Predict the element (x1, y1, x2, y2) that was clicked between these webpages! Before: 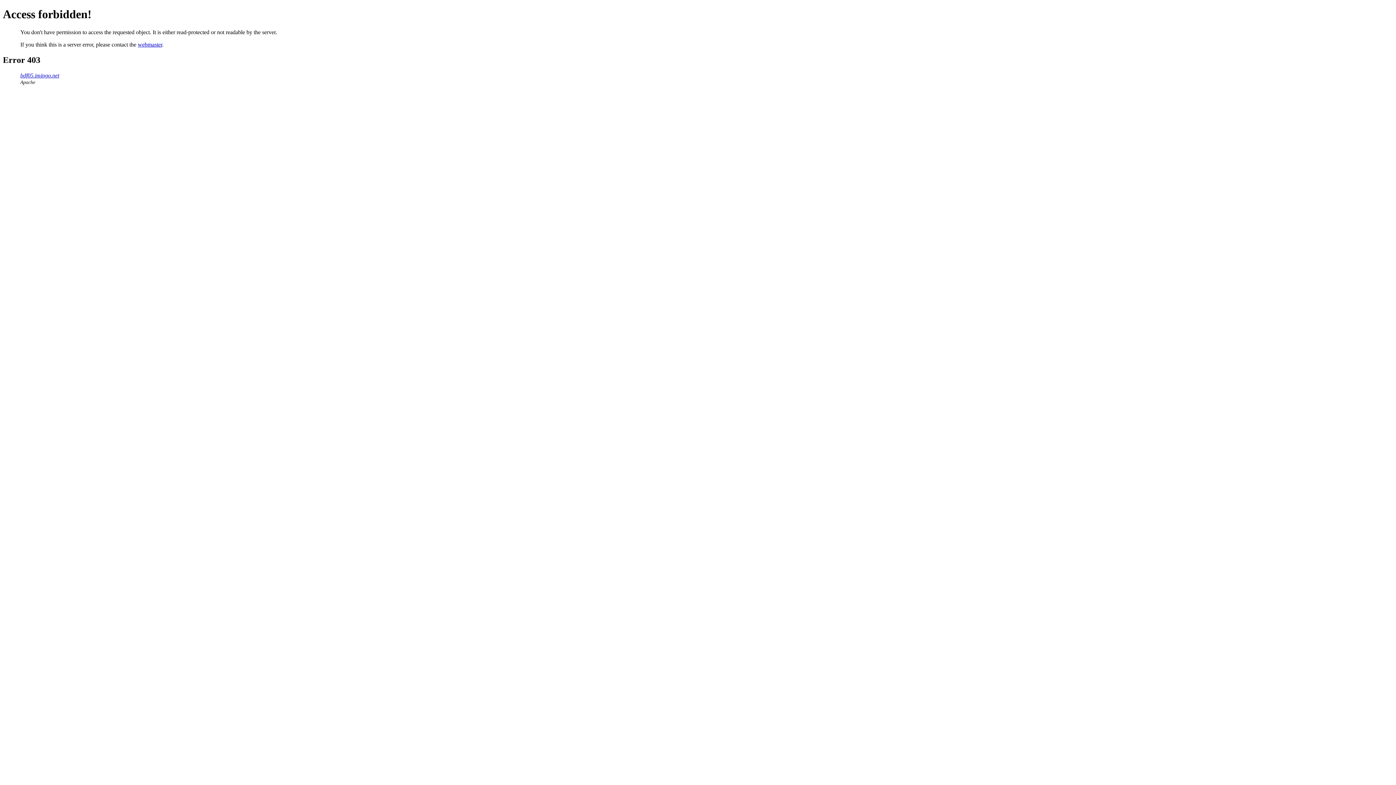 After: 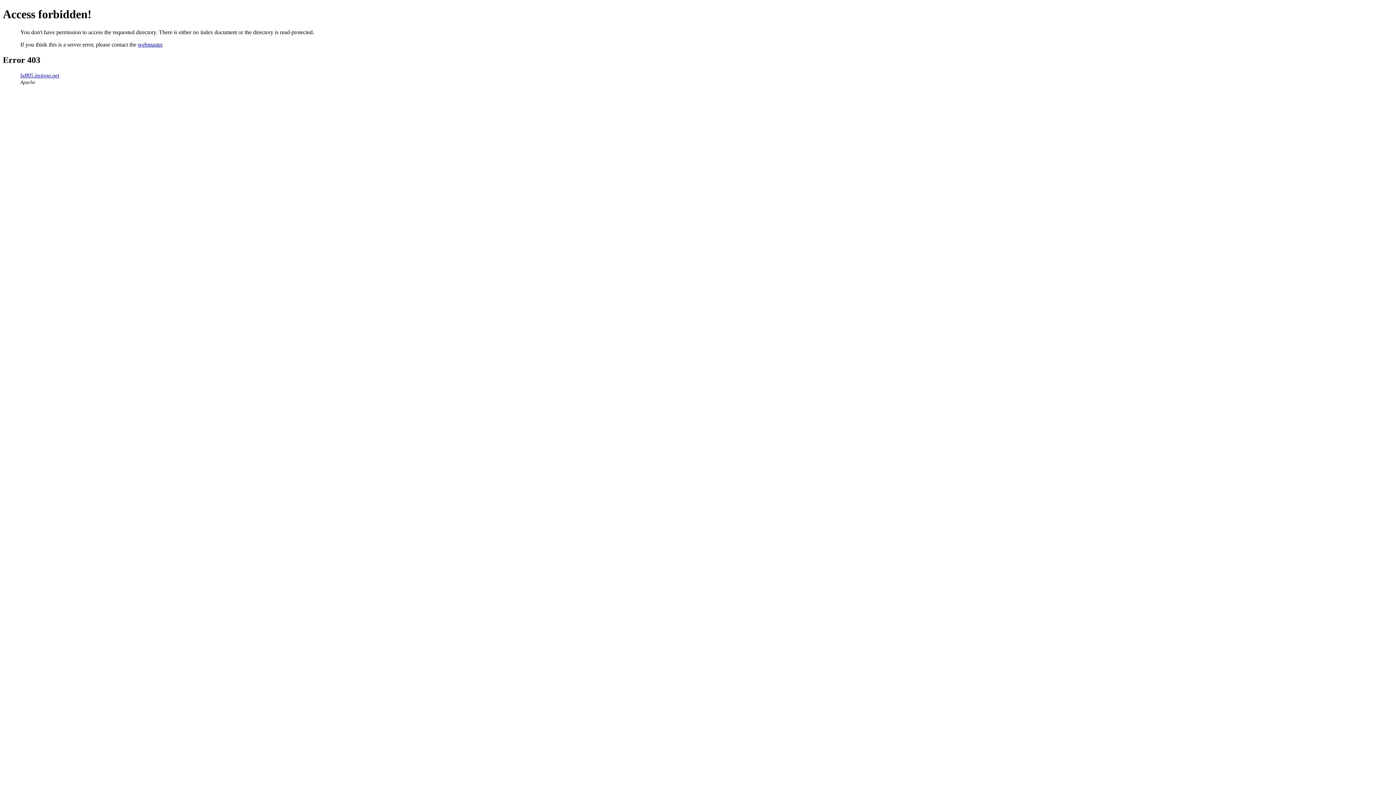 Action: bbox: (20, 72, 59, 78) label: bdf05.imingo.net